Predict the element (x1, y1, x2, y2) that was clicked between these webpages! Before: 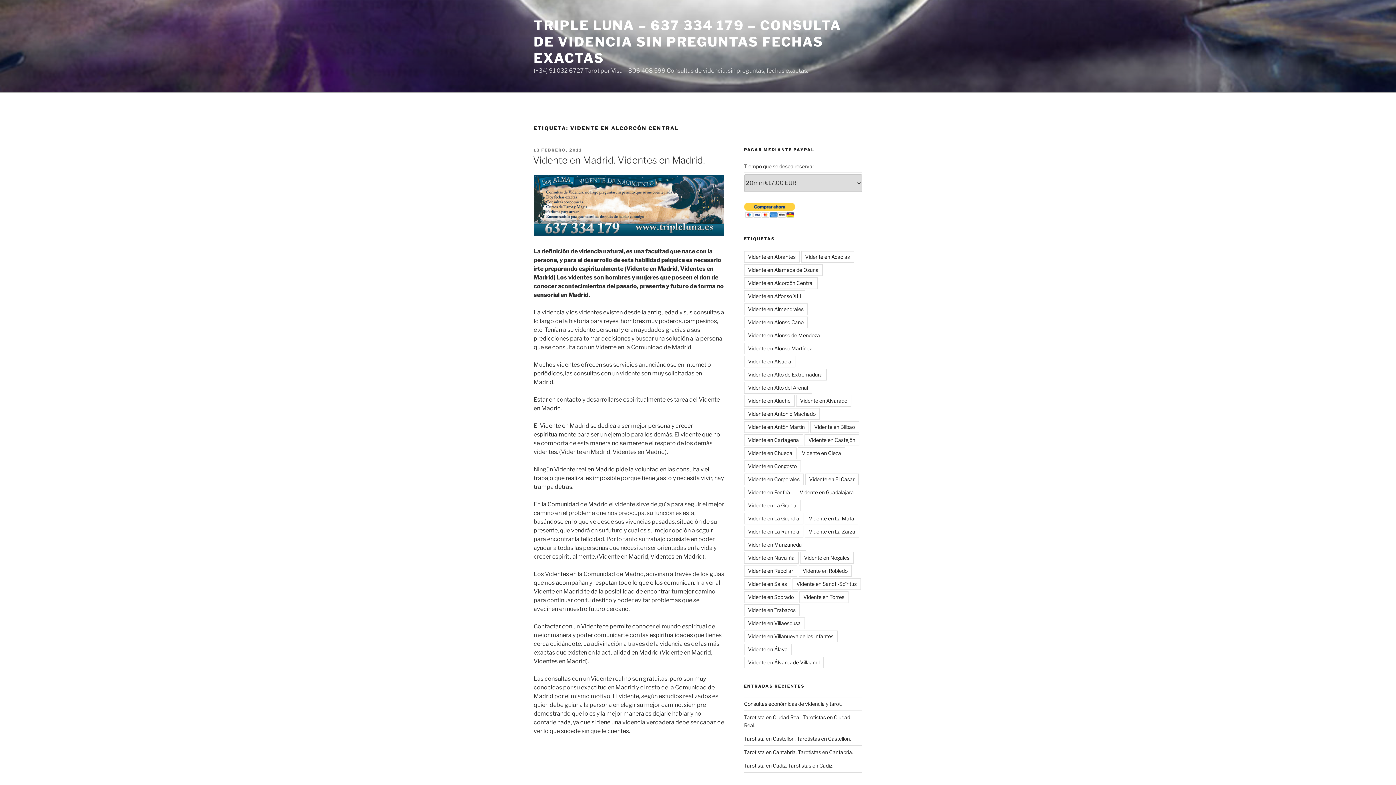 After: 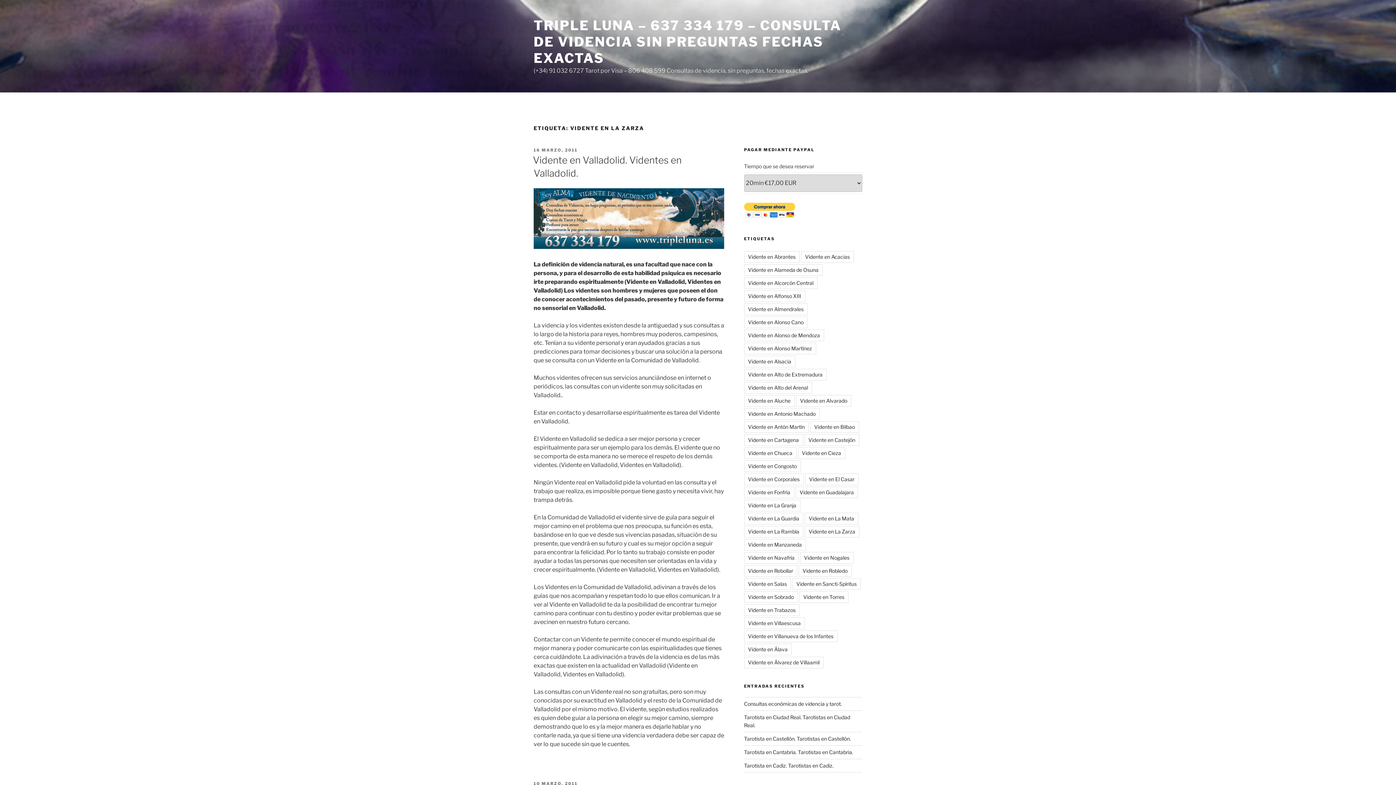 Action: bbox: (804, 526, 859, 537) label: Vidente en La Zarza